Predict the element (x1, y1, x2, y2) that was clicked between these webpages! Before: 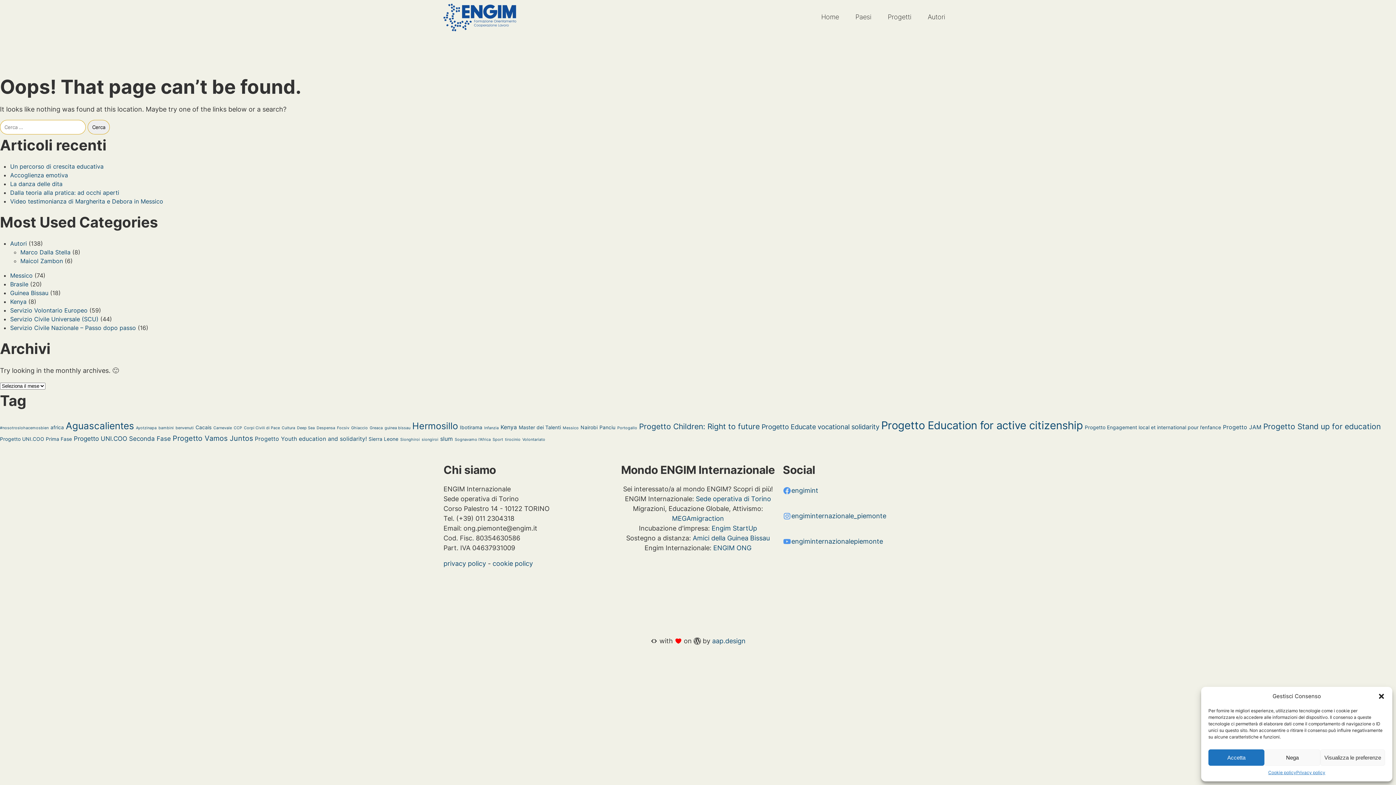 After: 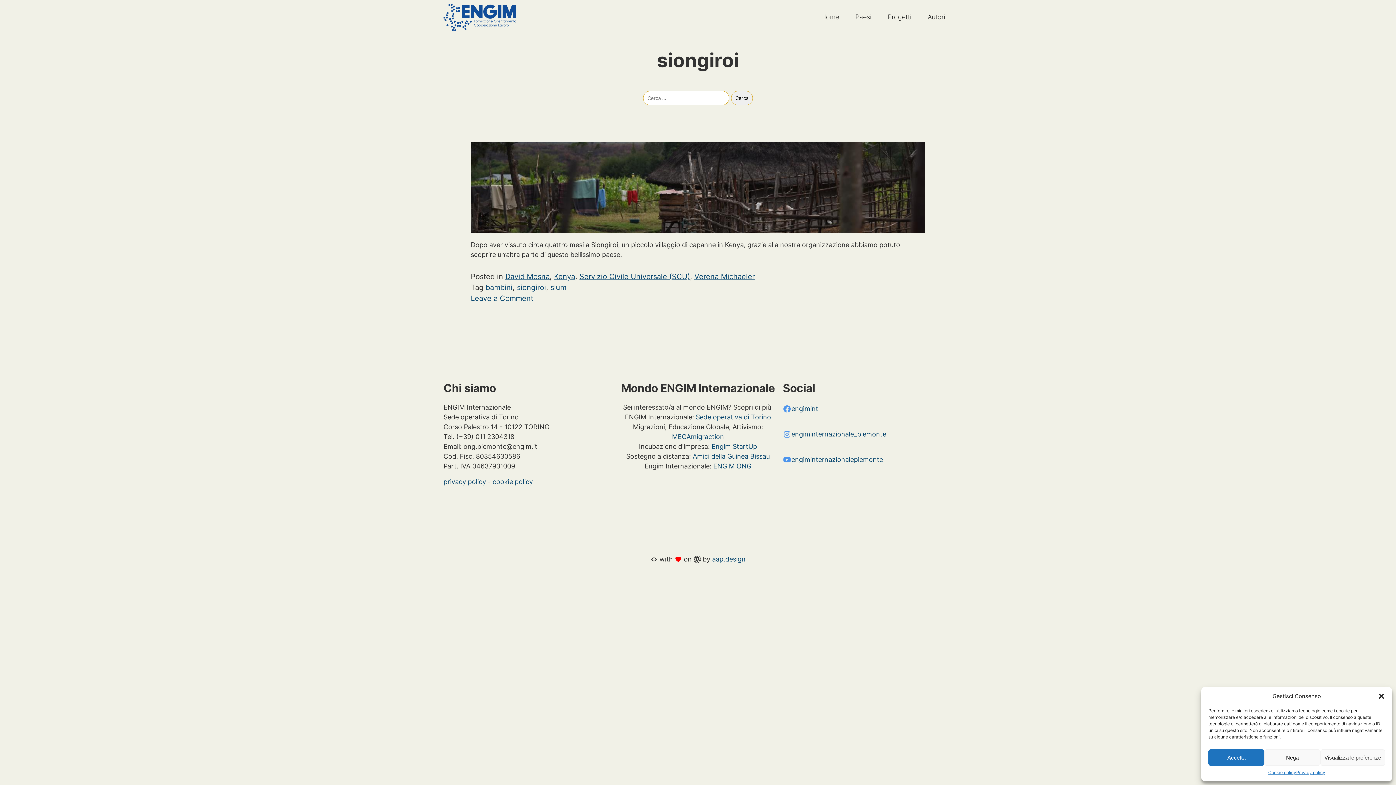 Action: bbox: (421, 437, 438, 442) label: siongiroi (1 elemento)